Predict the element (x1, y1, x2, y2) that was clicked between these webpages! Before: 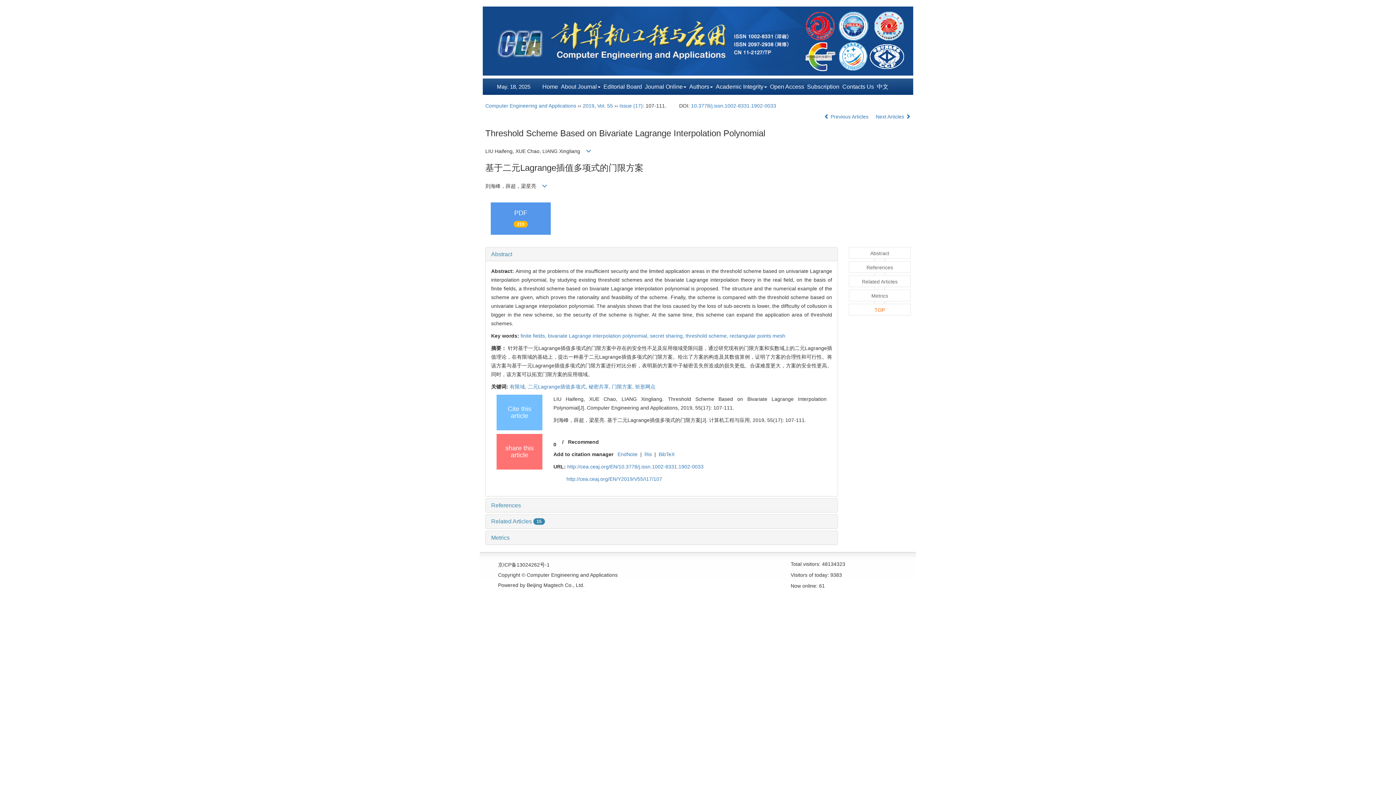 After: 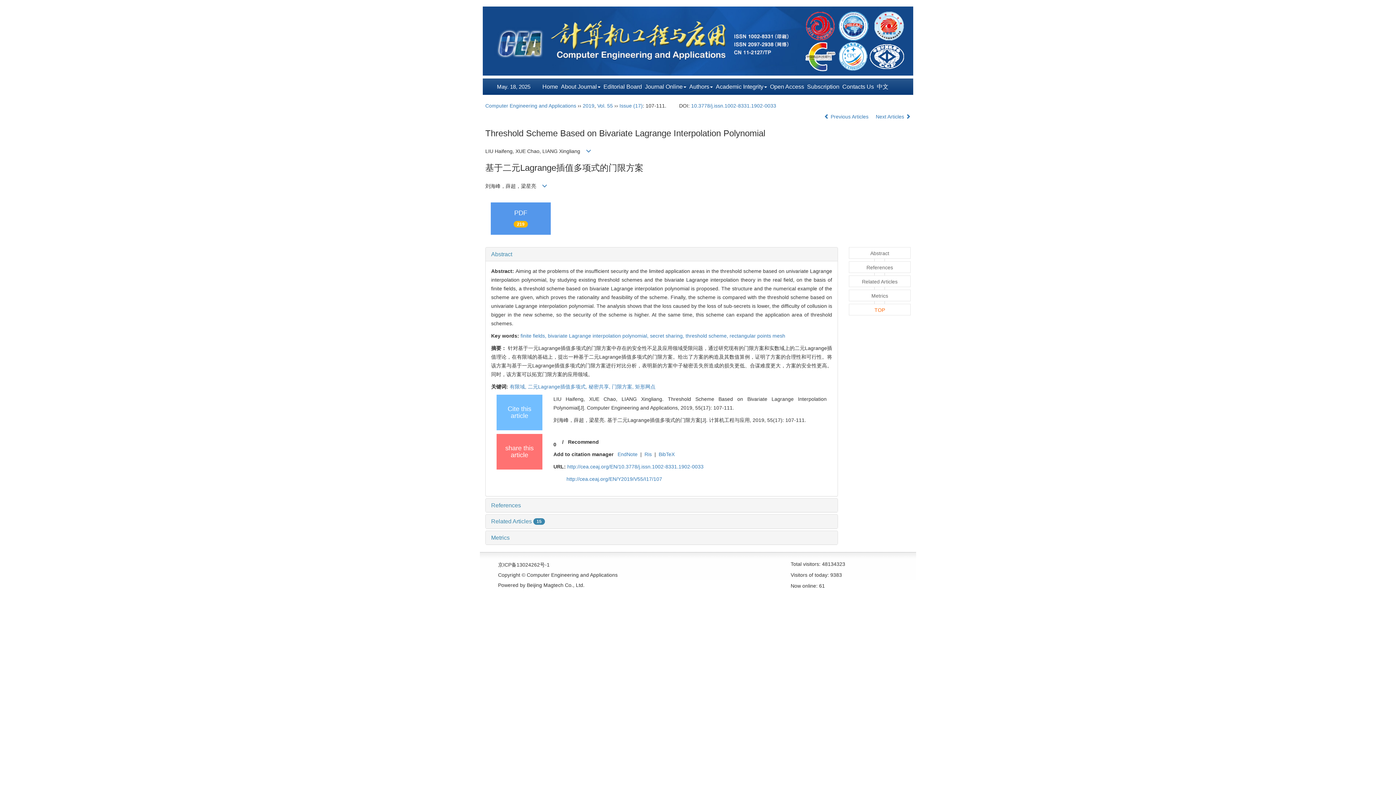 Action: bbox: (509, 383, 528, 389) label: 有限域, 